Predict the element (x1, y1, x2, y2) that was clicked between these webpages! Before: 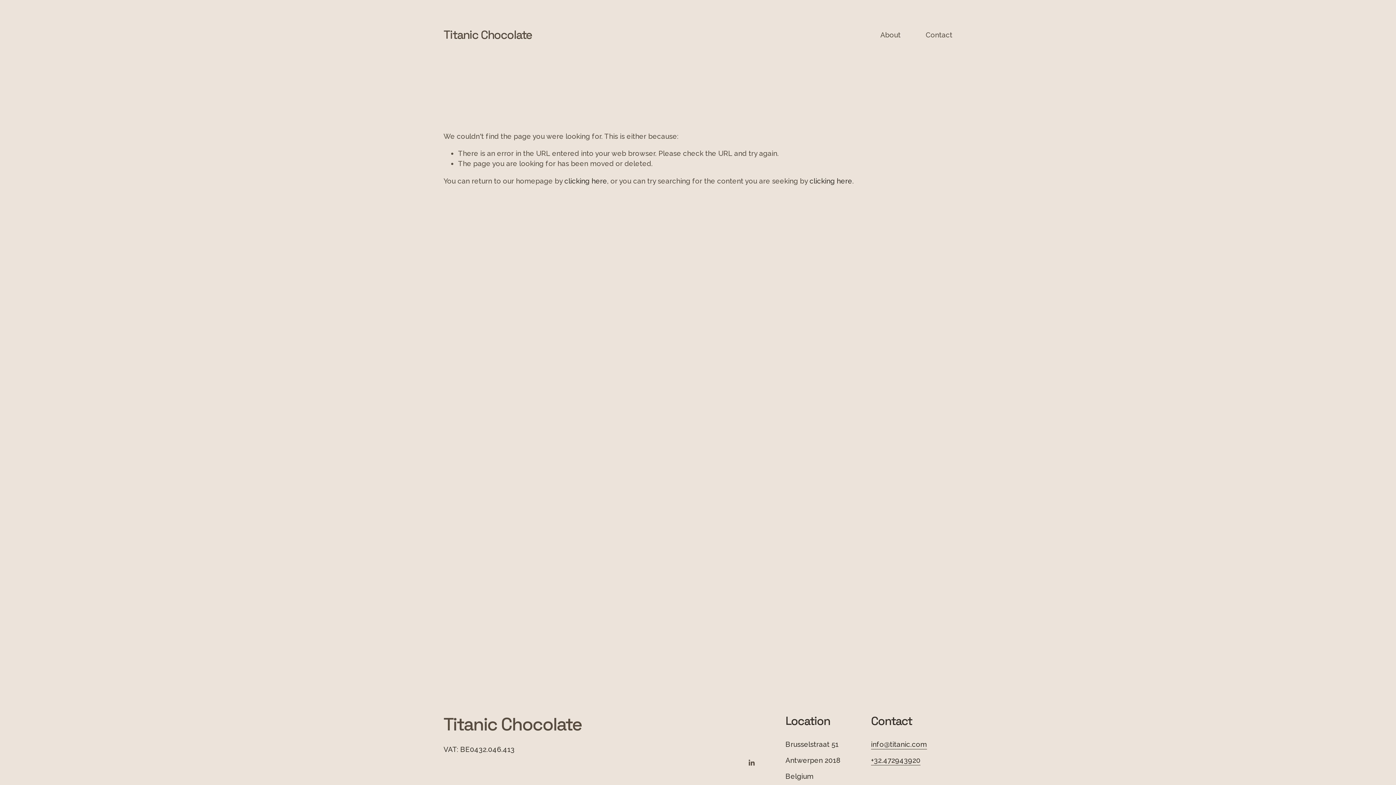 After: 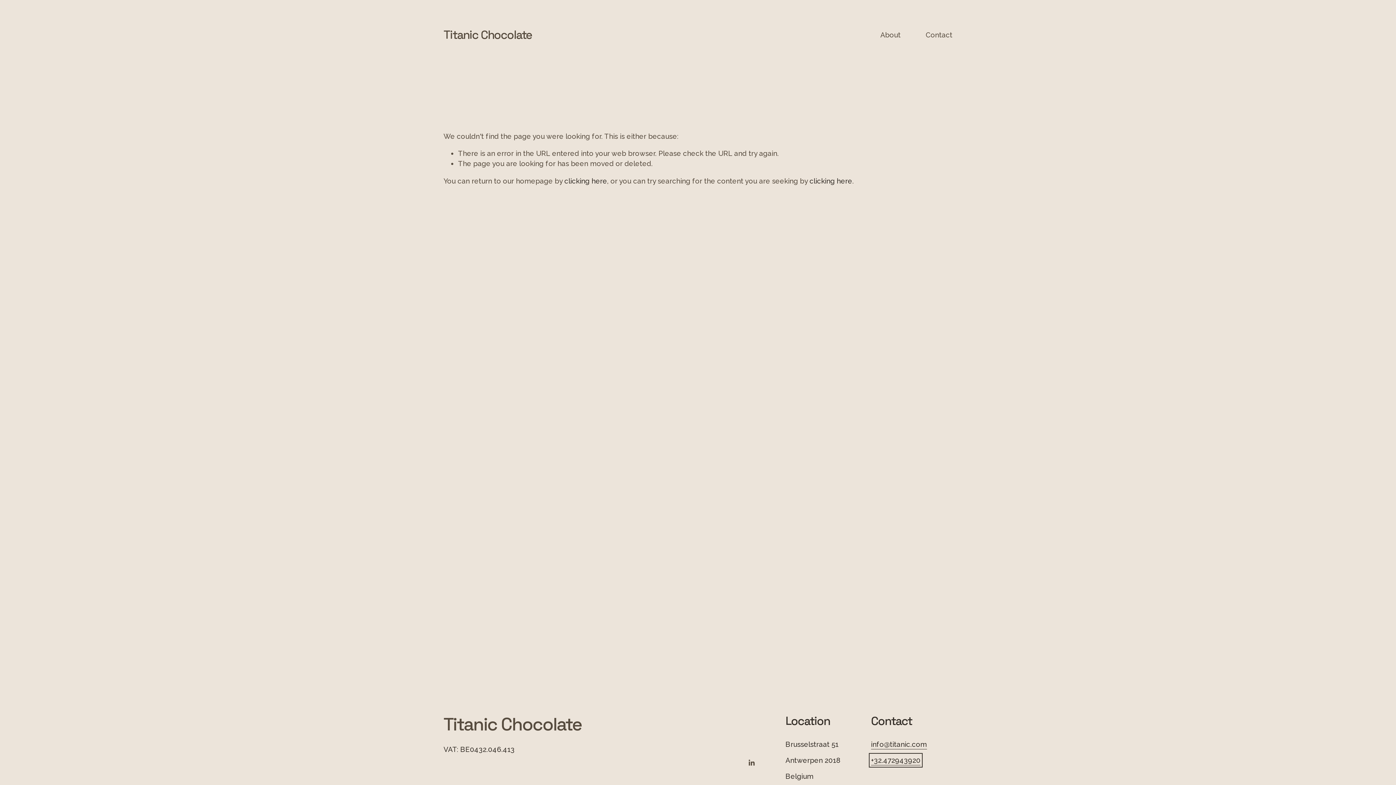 Action: bbox: (871, 755, 920, 765) label: +32.472943920
